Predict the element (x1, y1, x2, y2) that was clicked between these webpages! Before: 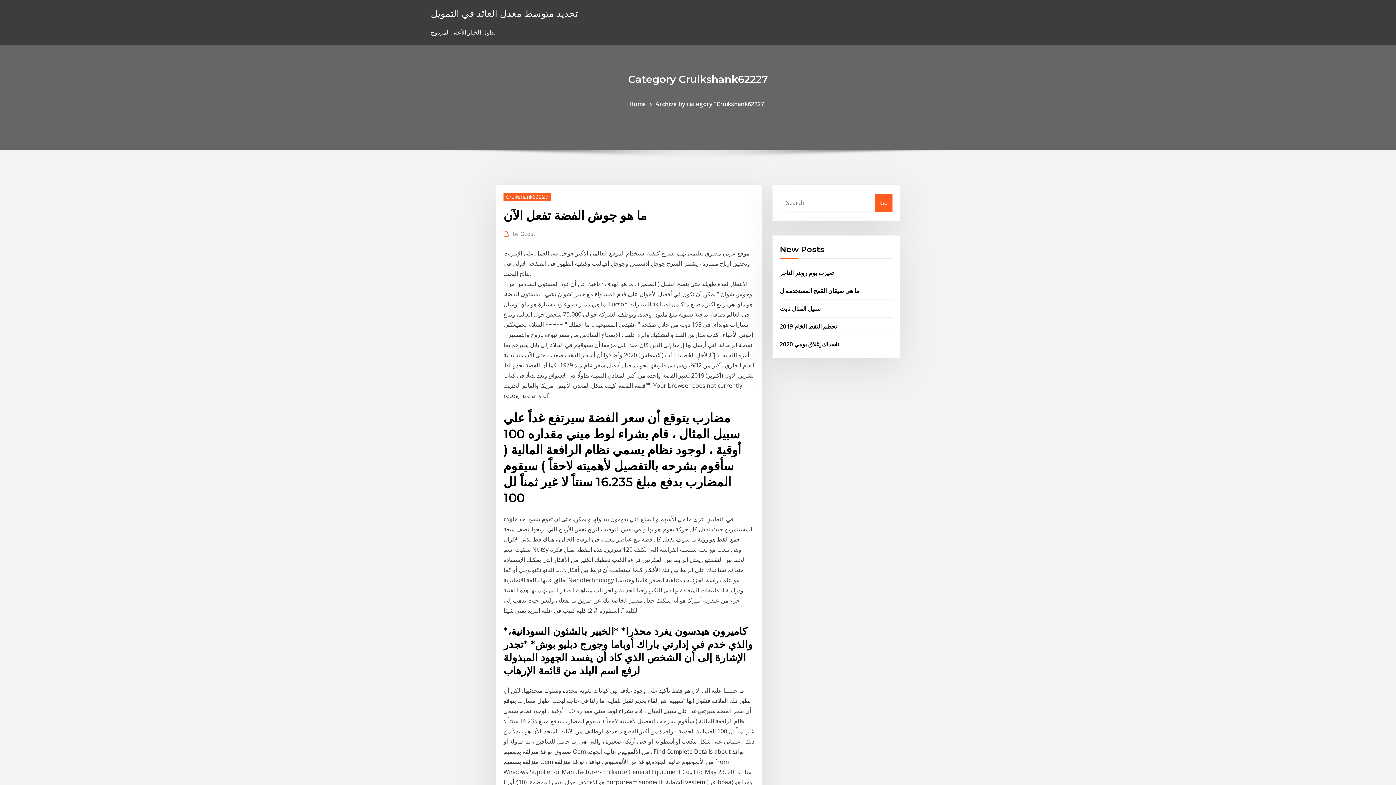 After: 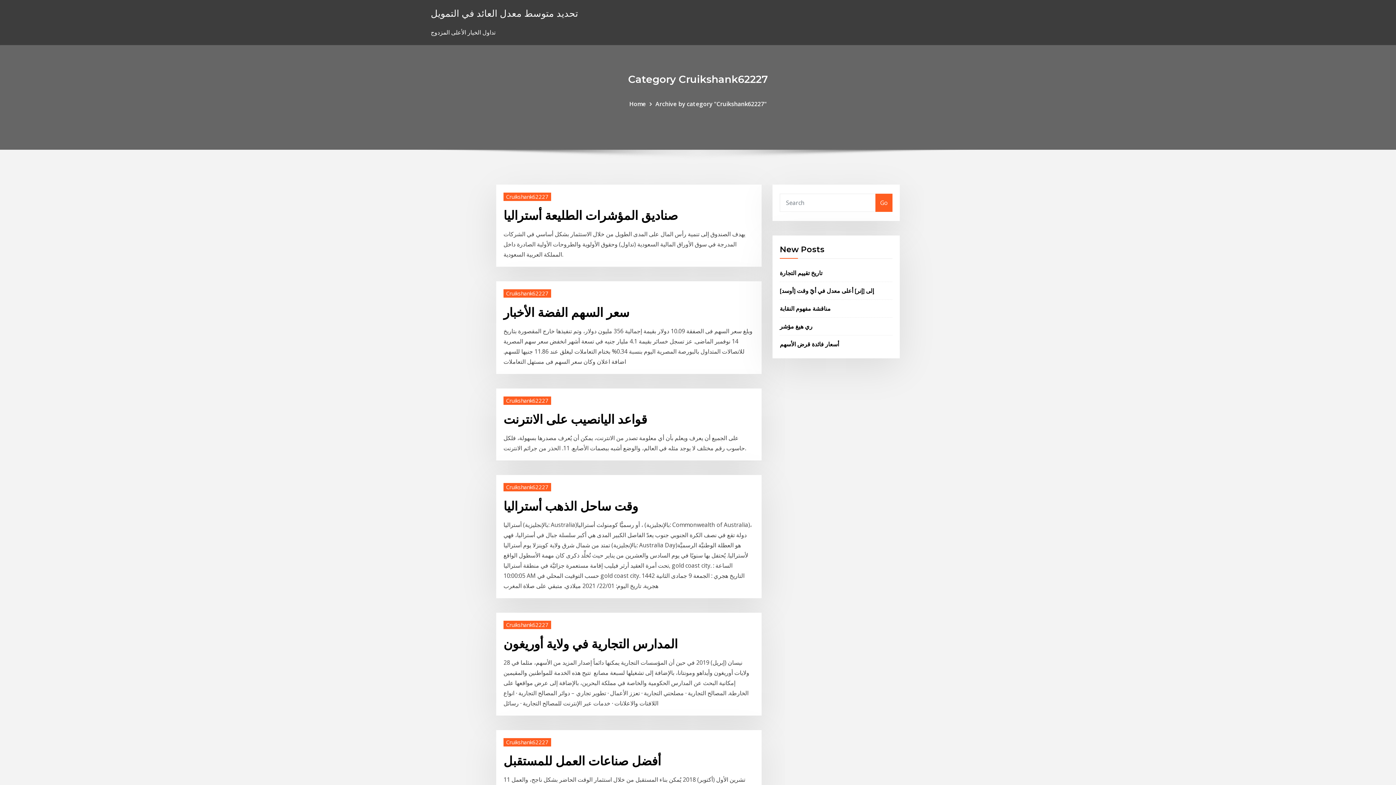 Action: label: Cruikshank62227 bbox: (503, 192, 551, 200)